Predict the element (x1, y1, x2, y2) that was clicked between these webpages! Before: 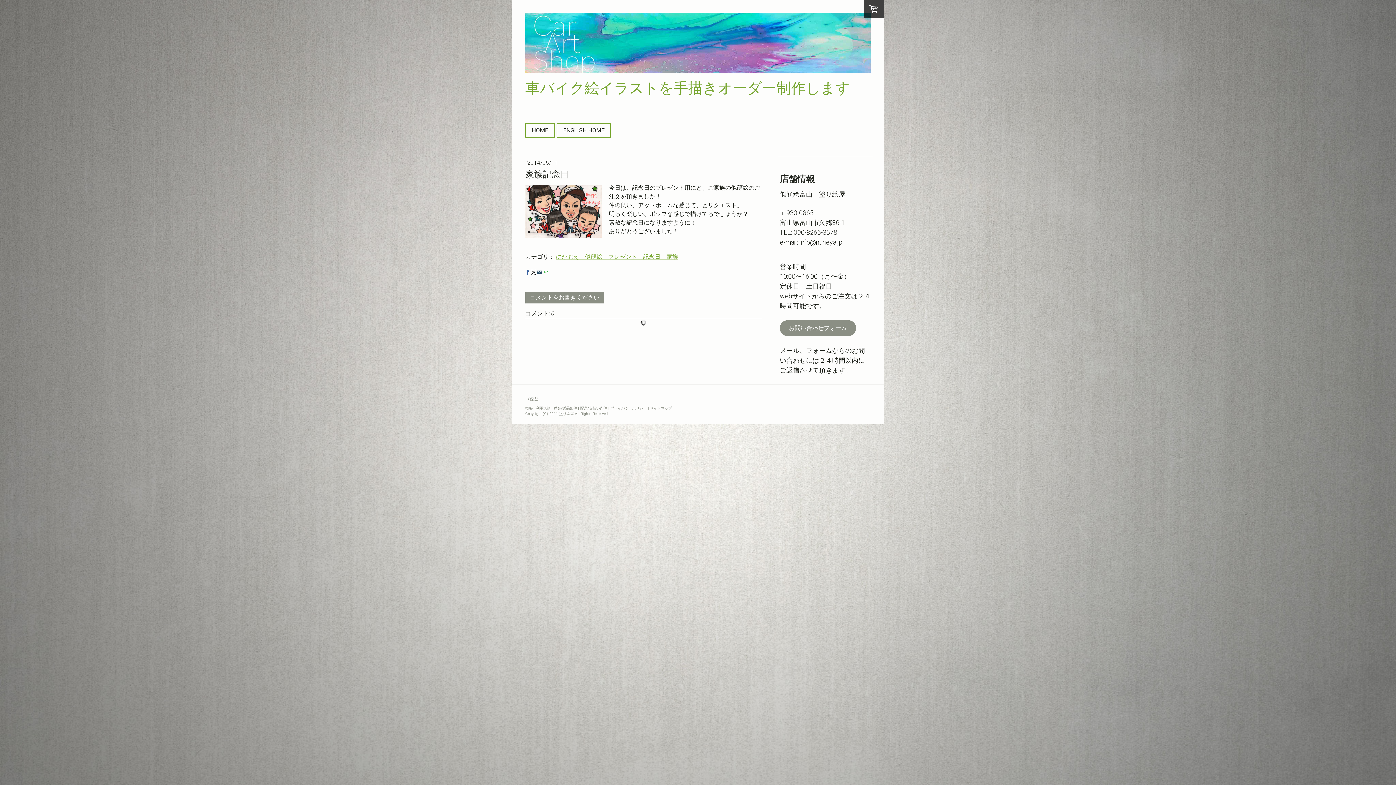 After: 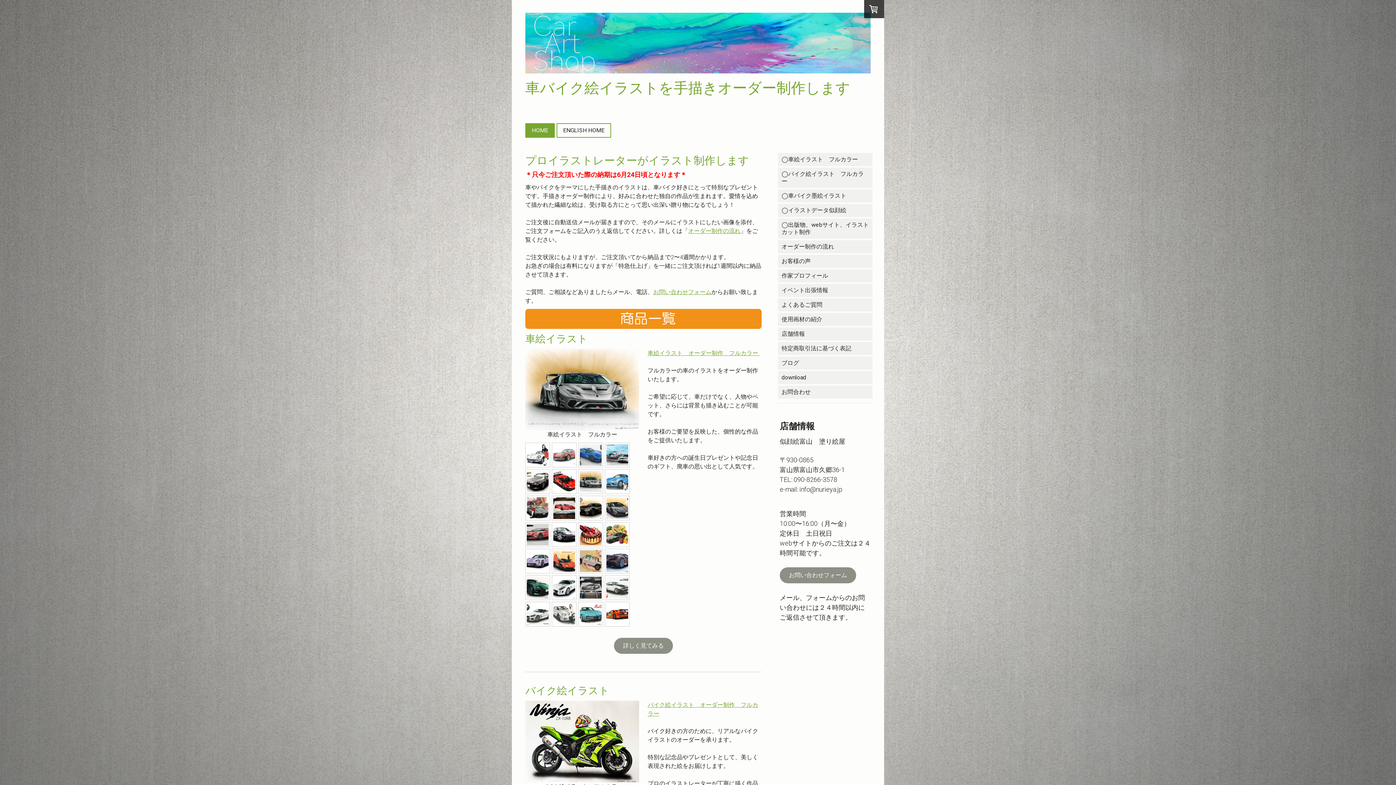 Action: bbox: (525, 80, 870, 95) label: 車バイク絵イラストを手描きオーダー制作します